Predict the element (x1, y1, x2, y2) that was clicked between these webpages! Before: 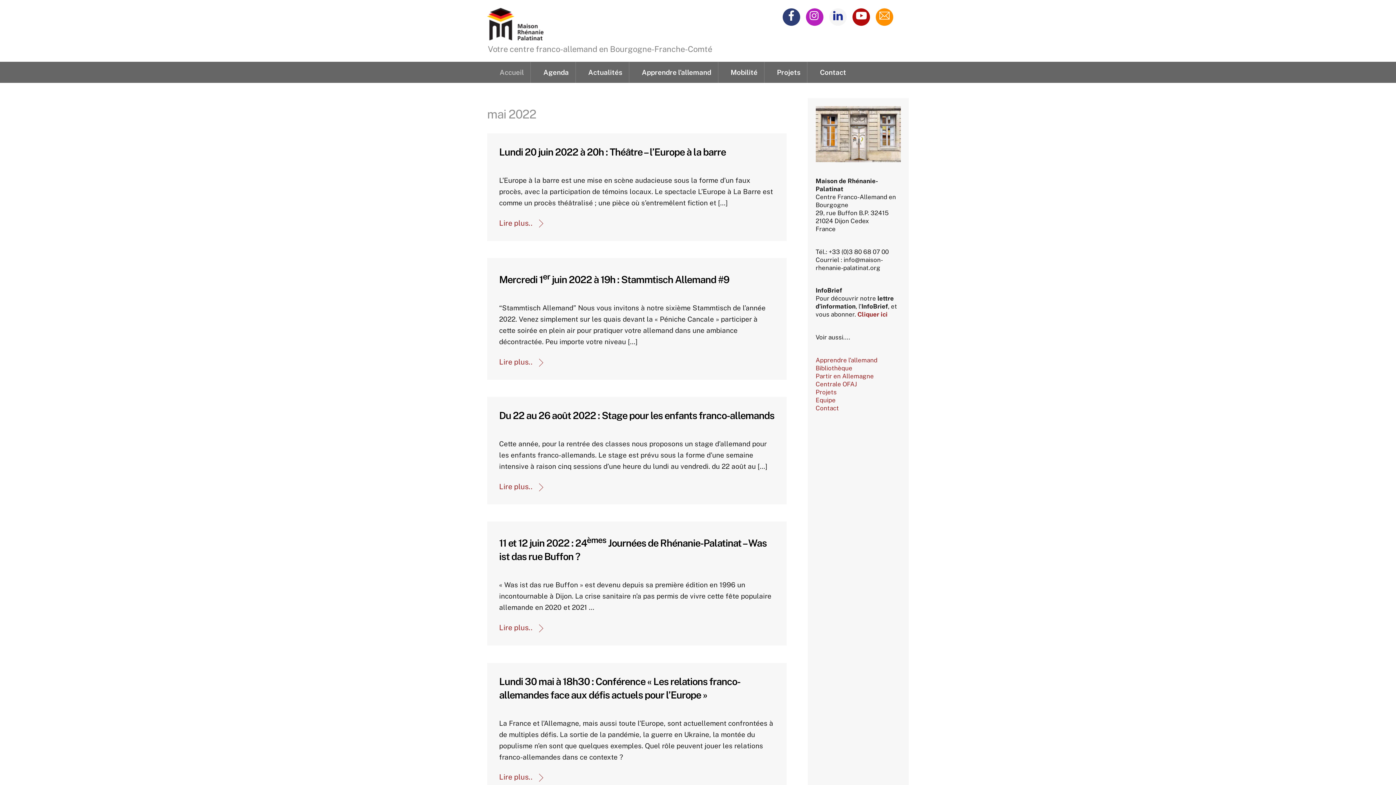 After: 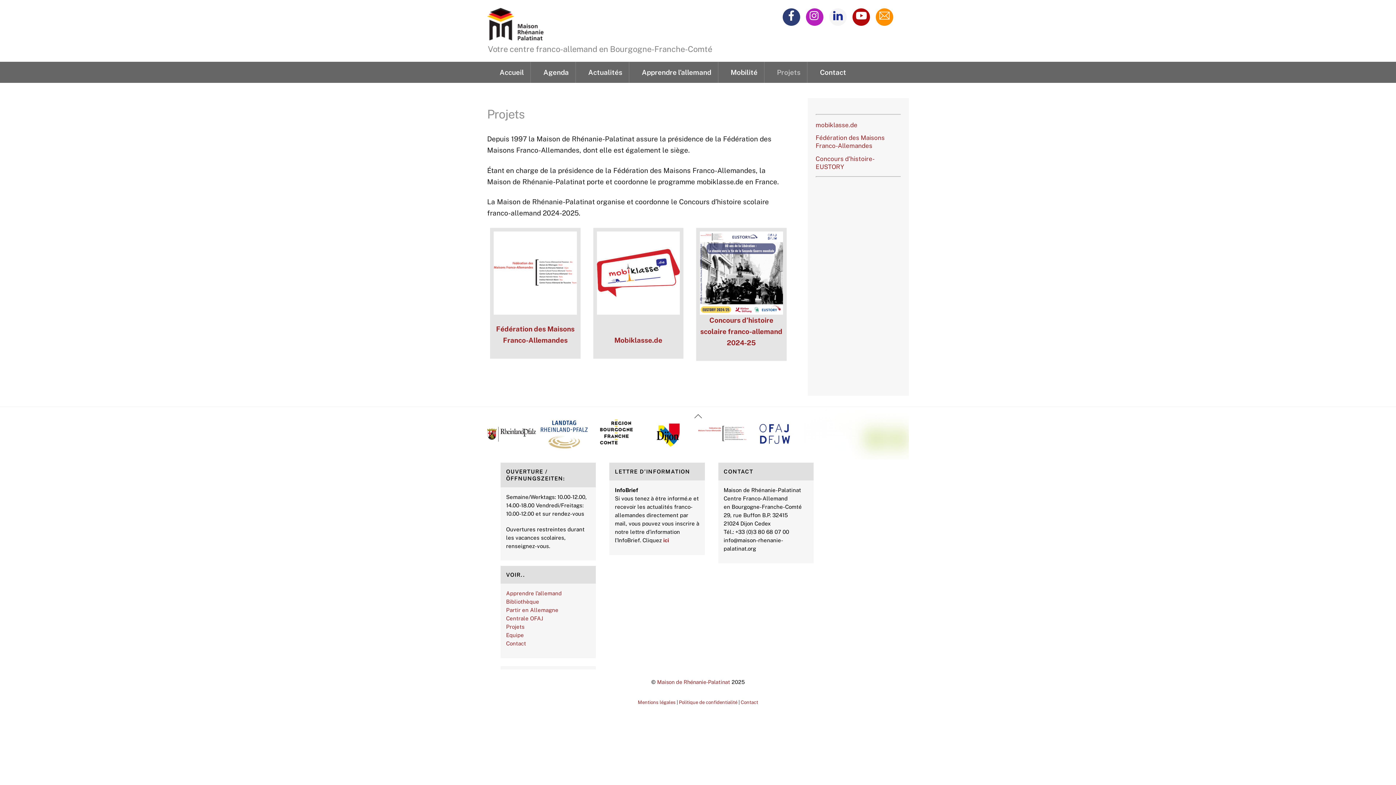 Action: bbox: (815, 388, 836, 396) label: Projets